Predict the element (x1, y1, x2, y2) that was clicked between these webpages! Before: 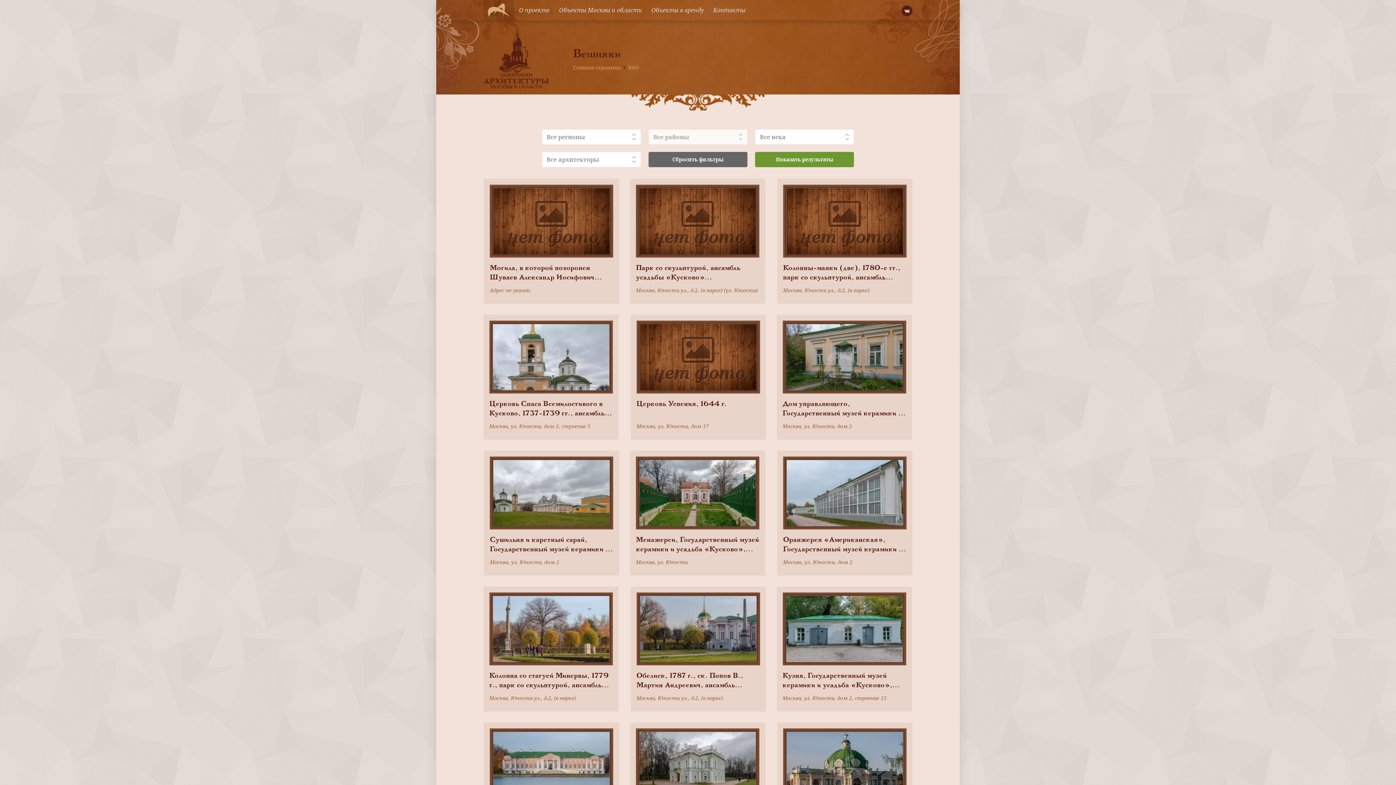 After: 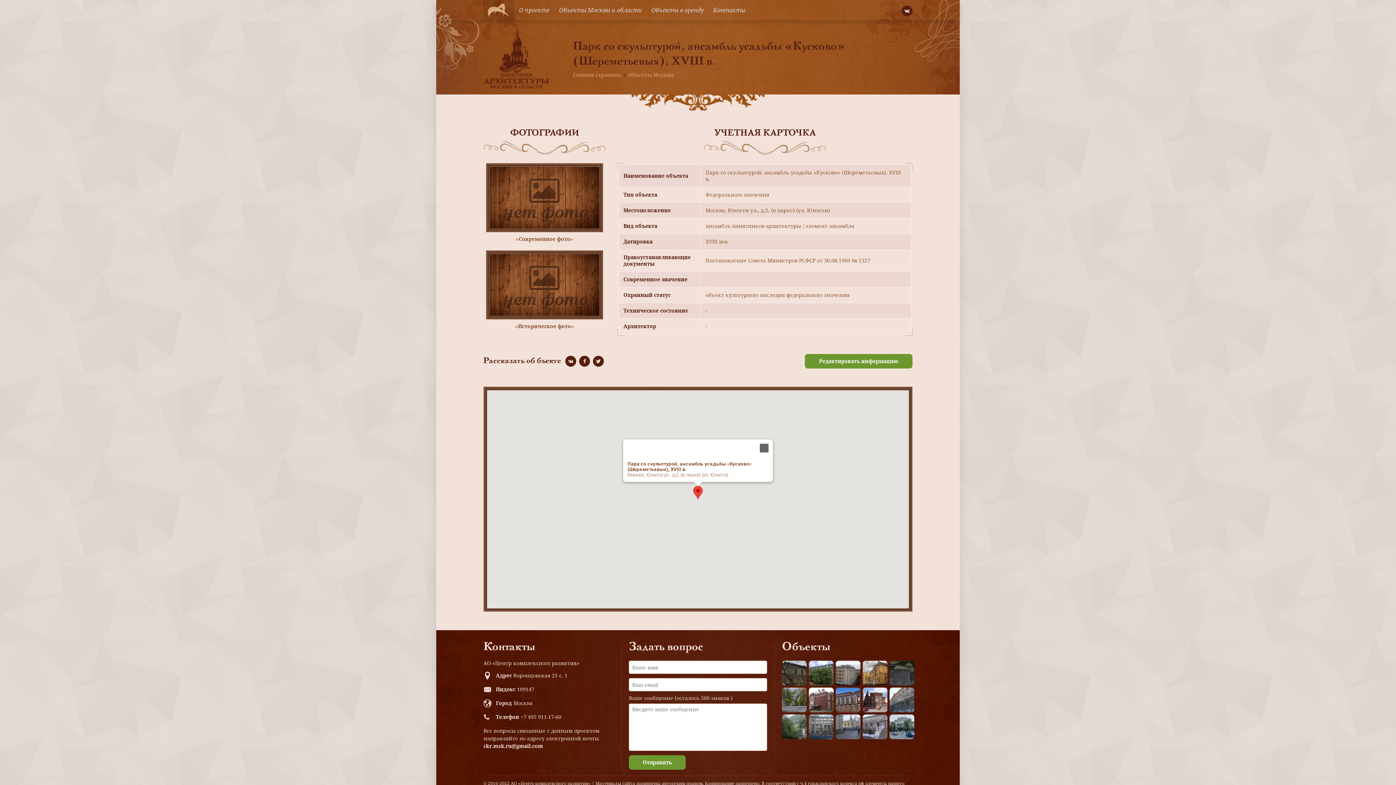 Action: bbox: (630, 178, 765, 304) label: Парк со скульптурой, ансамбль усадьбы «Кусково» (Шереметьевых), XVIII в.
Москва, Юности ул., д.2, (в парке) (ул. Юности)